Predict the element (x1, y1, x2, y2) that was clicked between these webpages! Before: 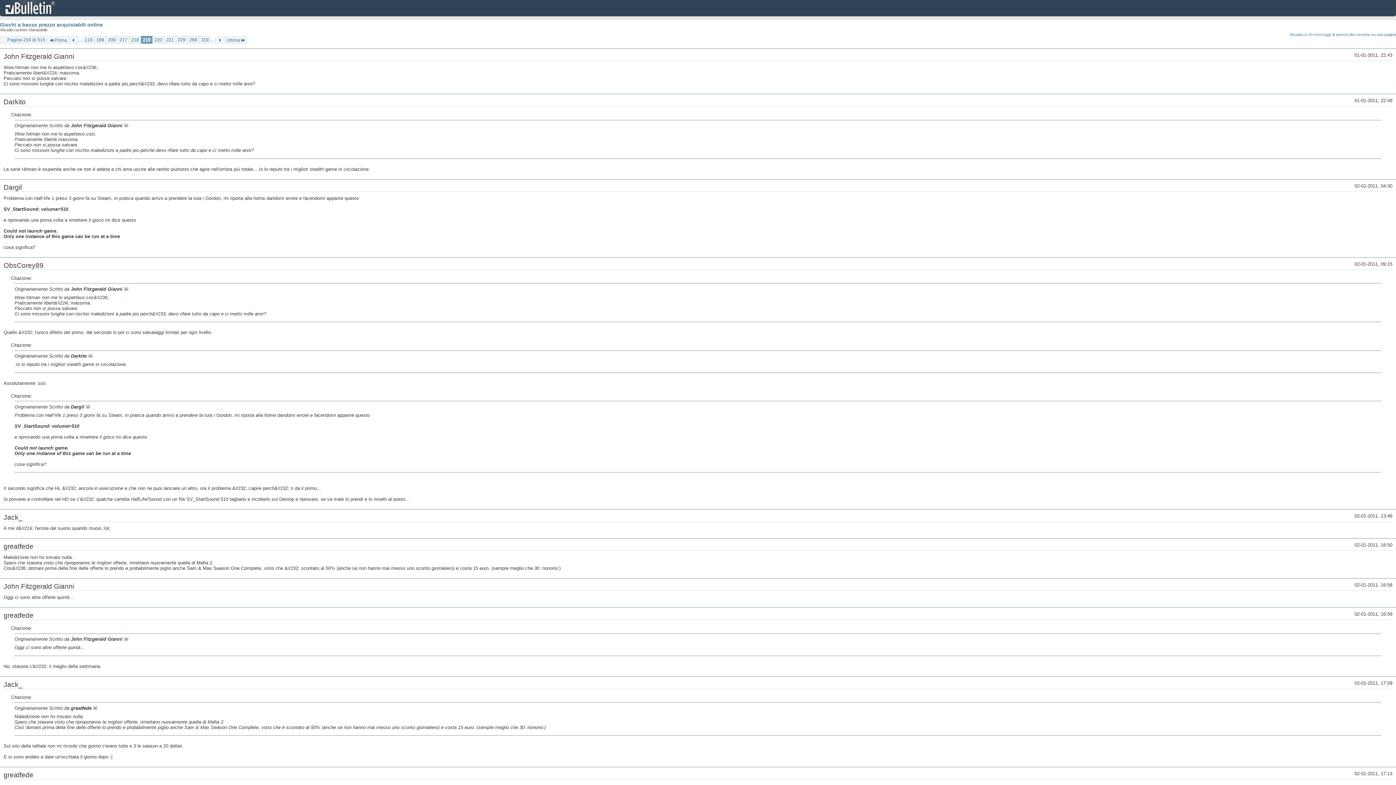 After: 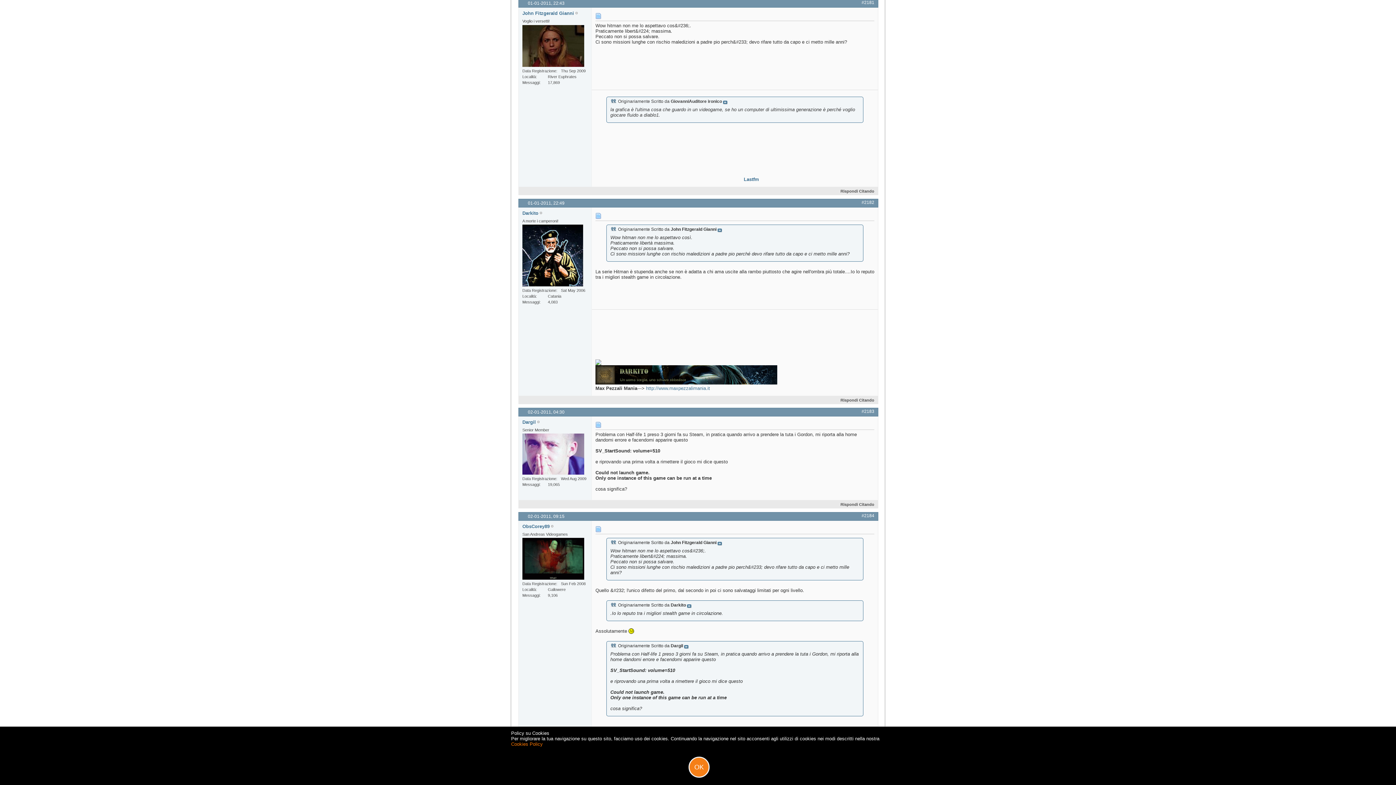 Action: bbox: (124, 122, 128, 128)